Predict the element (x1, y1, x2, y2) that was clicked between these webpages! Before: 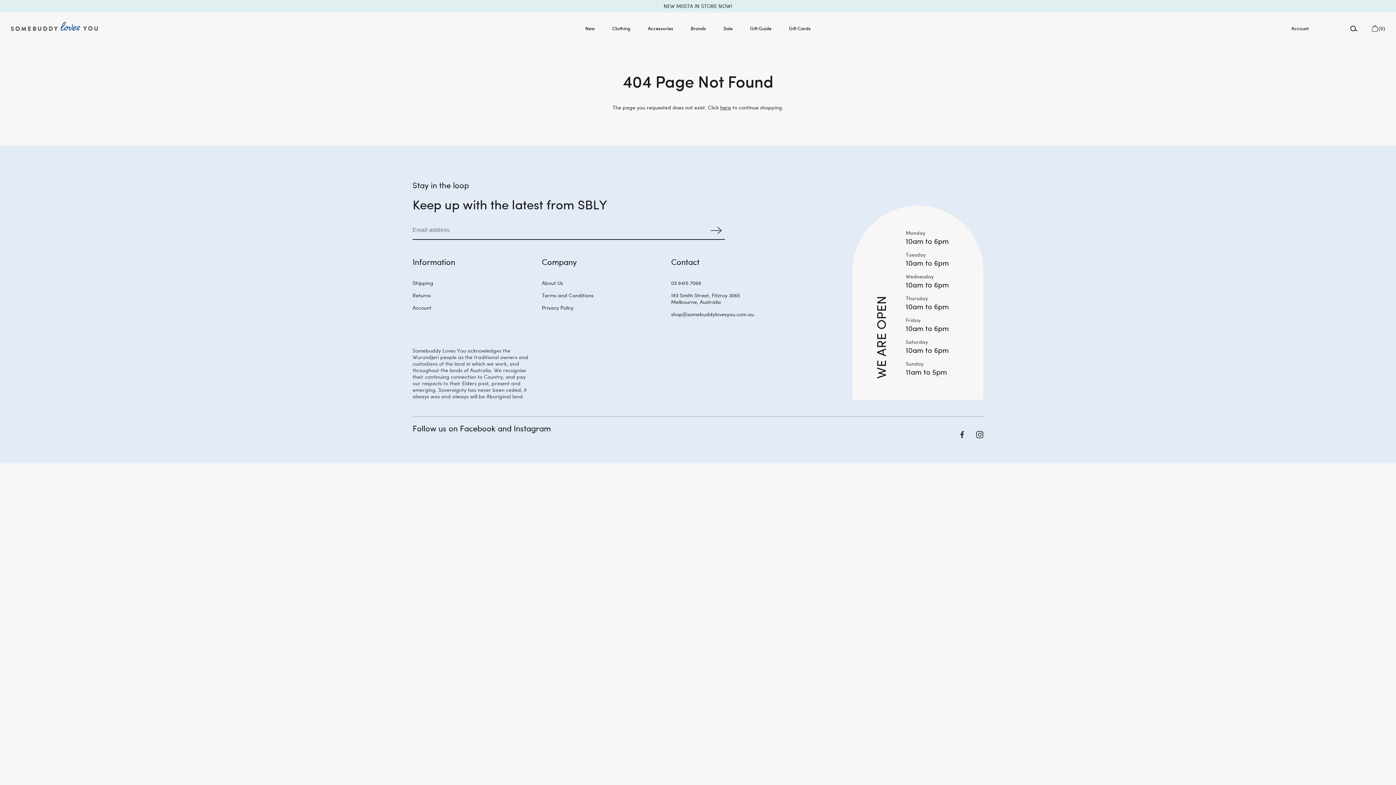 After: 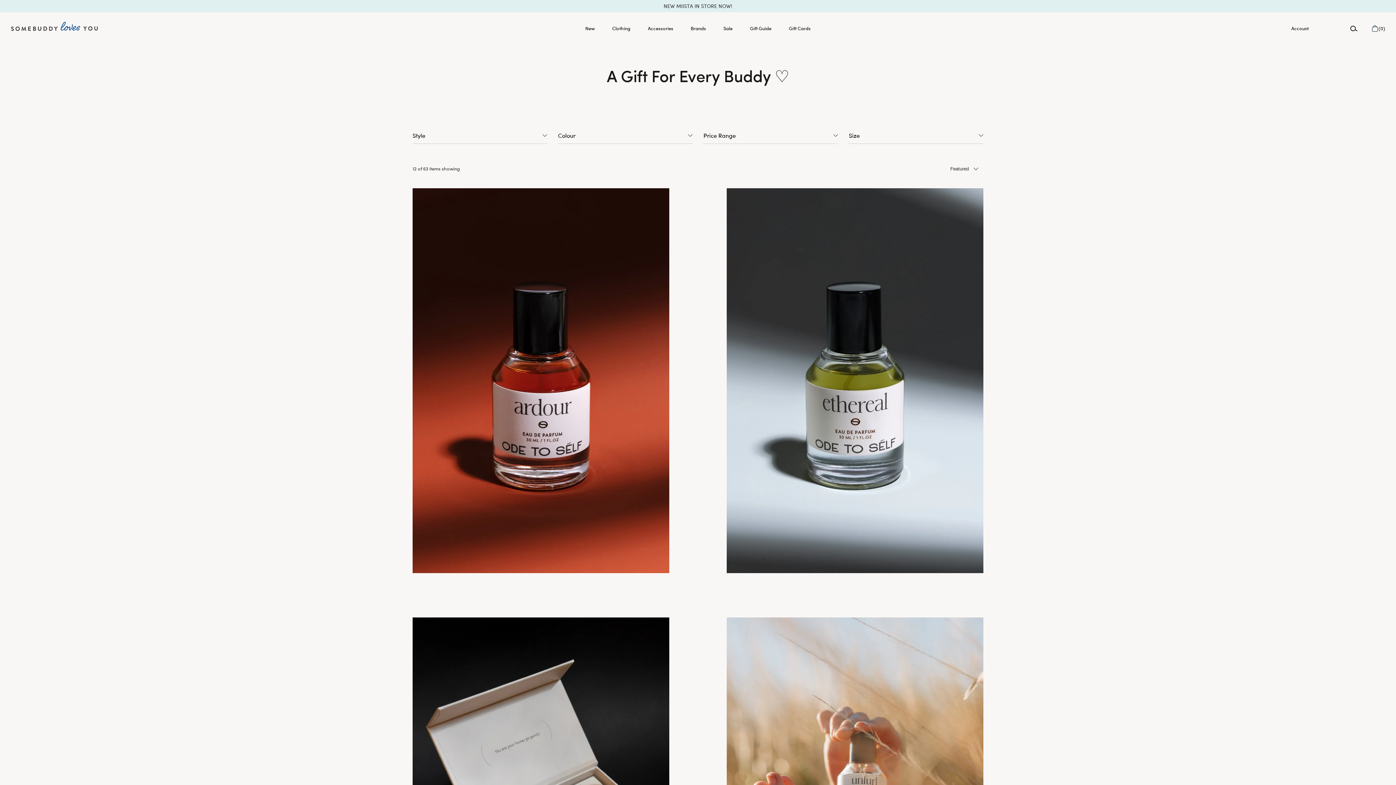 Action: label: Gift Guide bbox: (750, 17, 771, 38)